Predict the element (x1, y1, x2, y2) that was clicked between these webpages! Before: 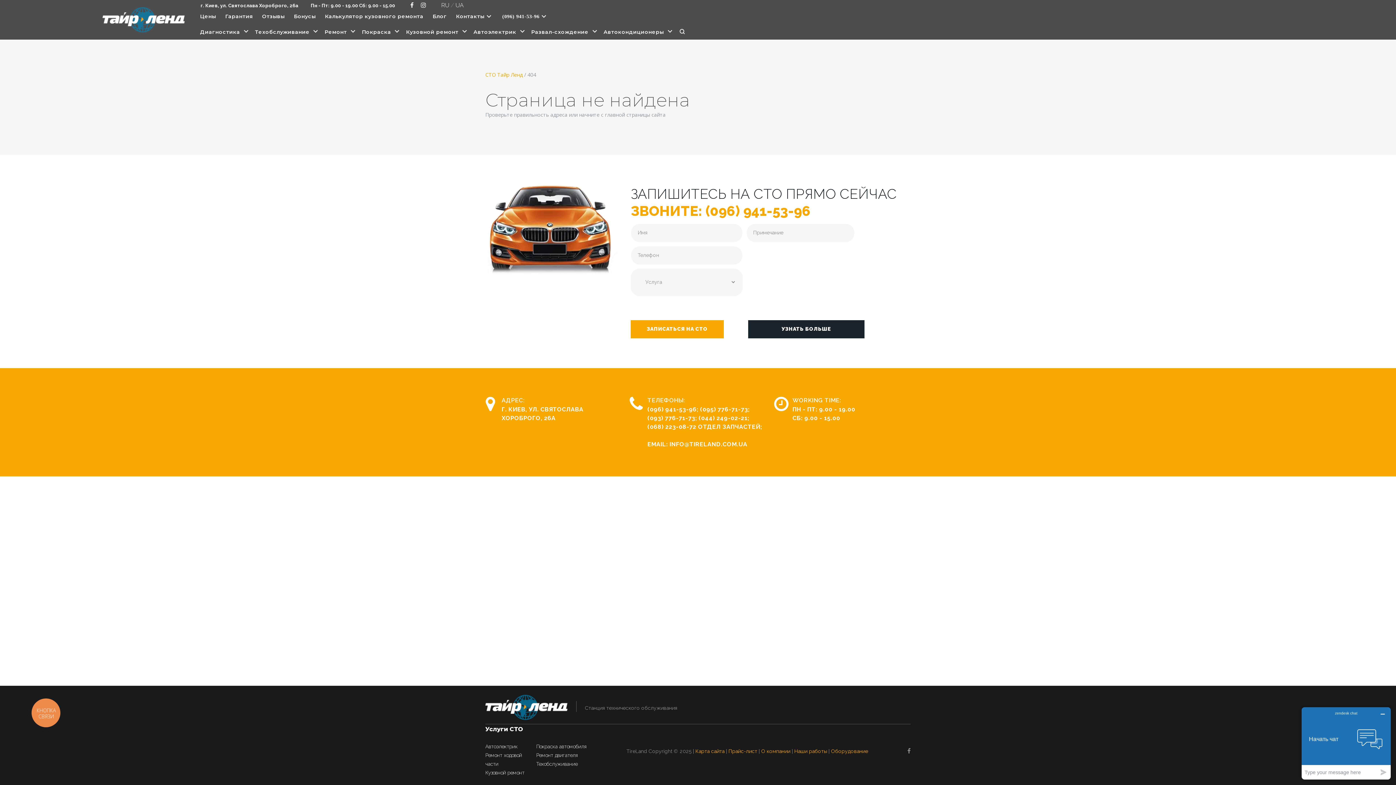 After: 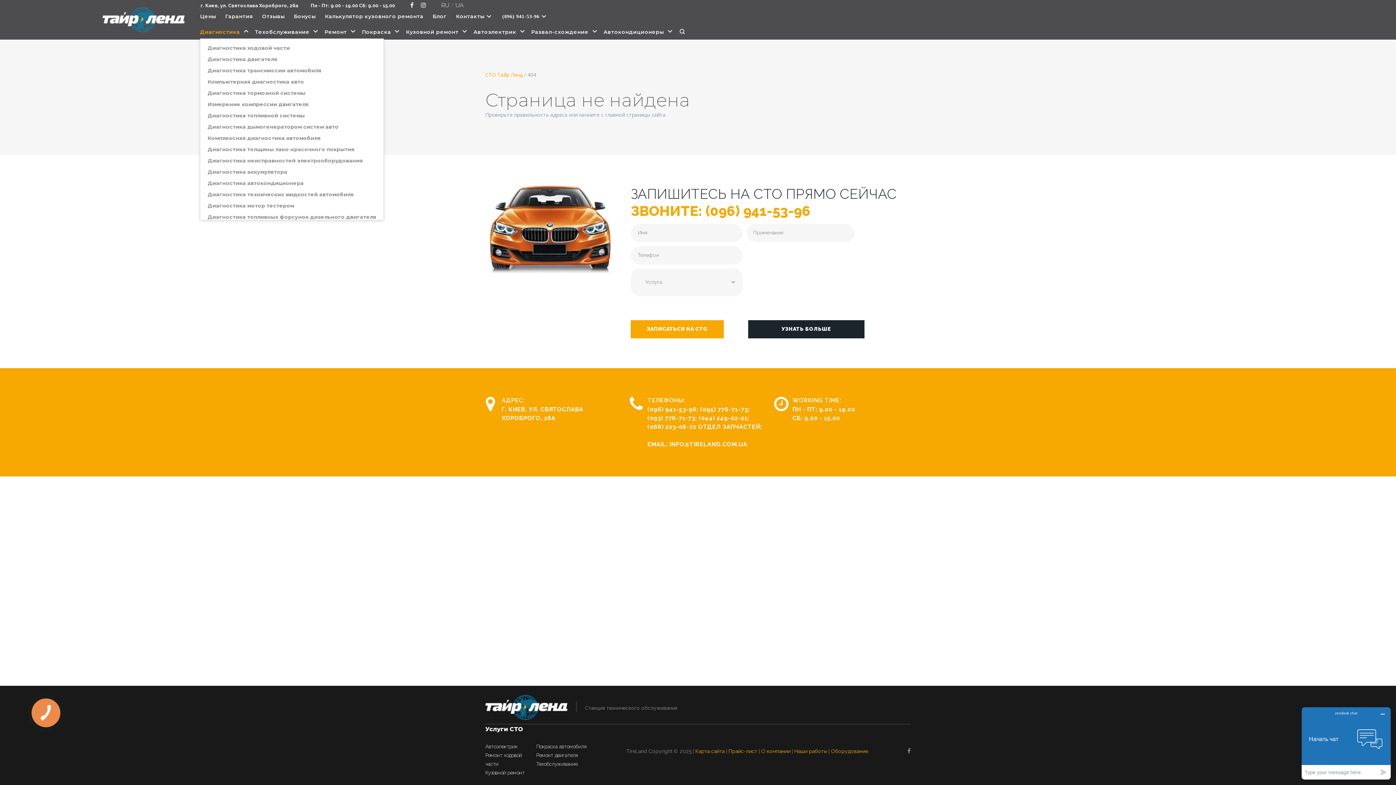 Action: label: Диагностика  bbox: (200, 22, 250, 38)